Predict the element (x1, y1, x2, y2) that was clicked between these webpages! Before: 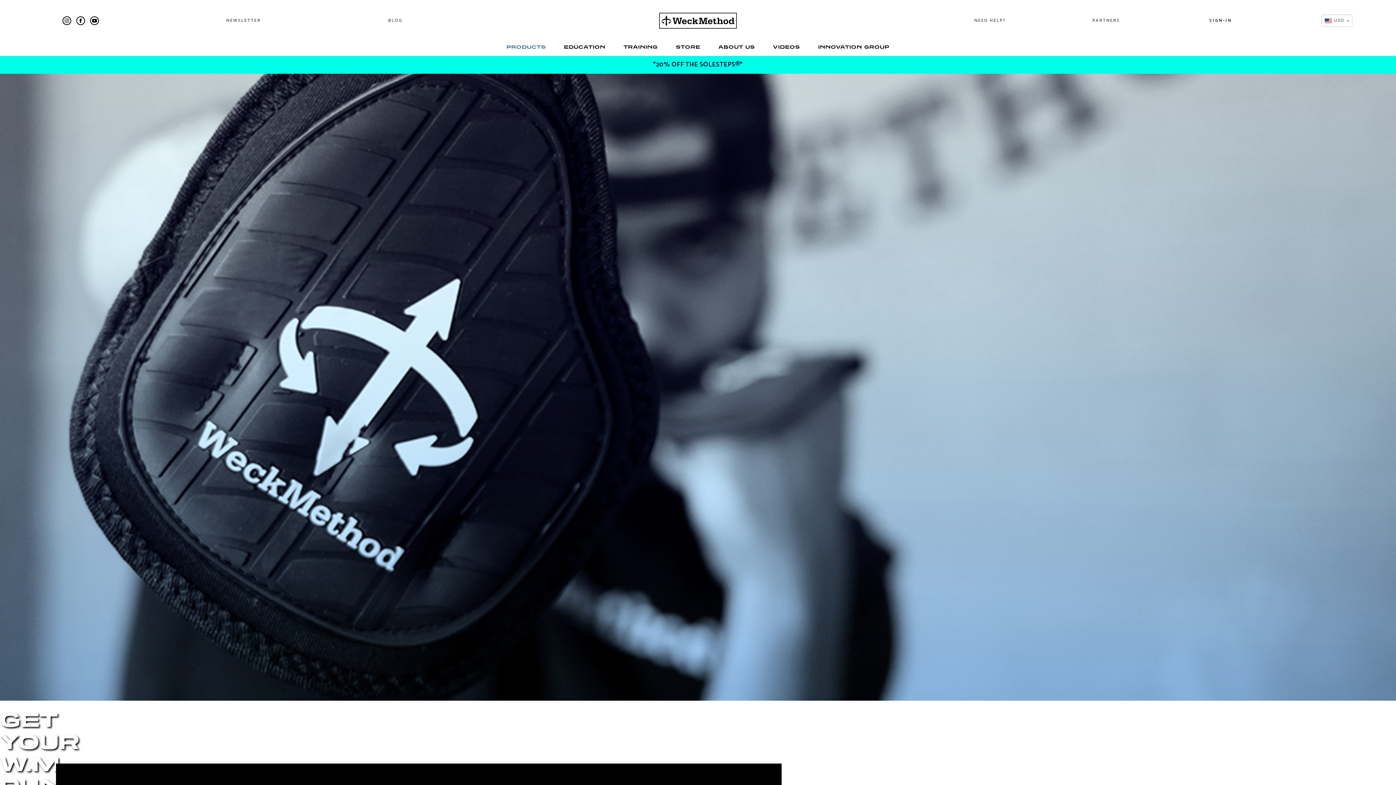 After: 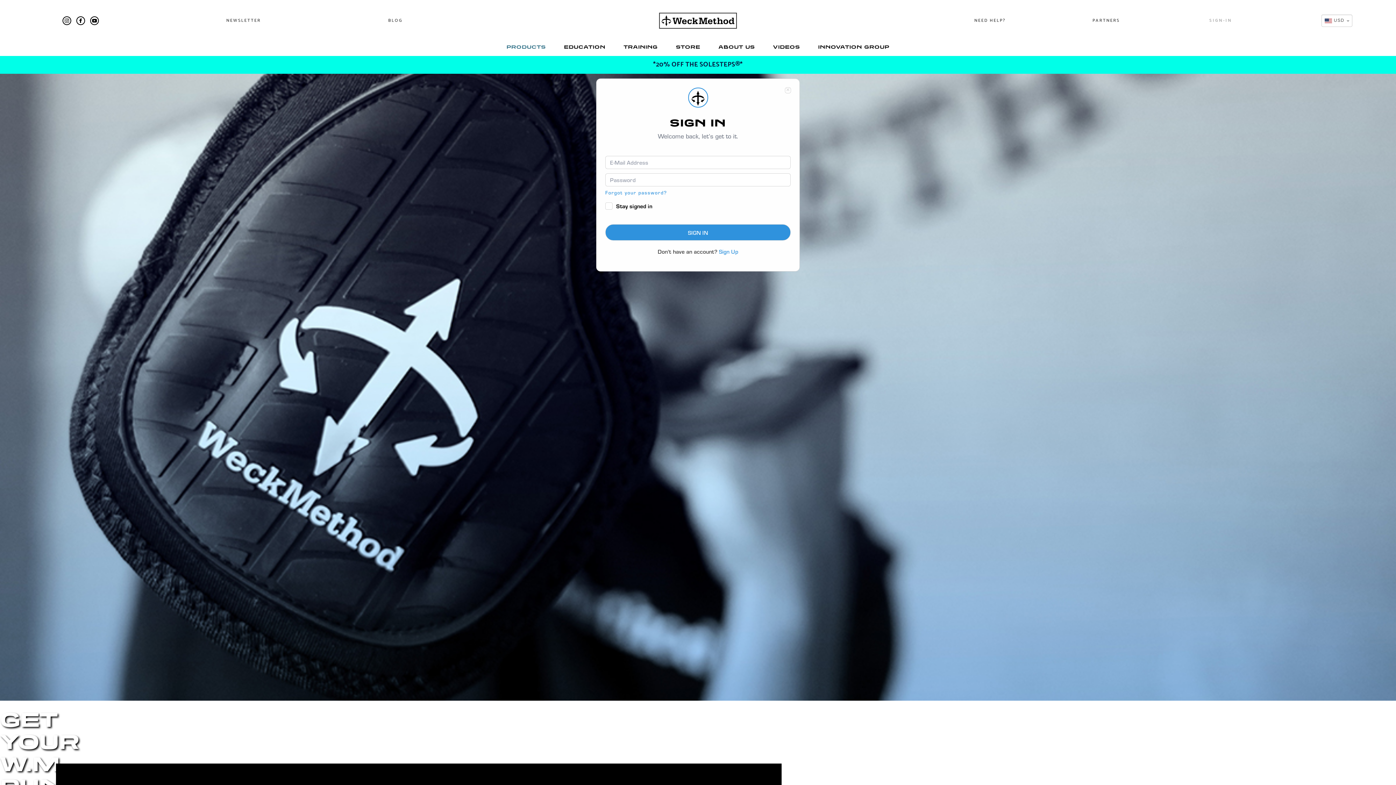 Action: bbox: (1207, 16, 1234, 24) label: SIGN-IN